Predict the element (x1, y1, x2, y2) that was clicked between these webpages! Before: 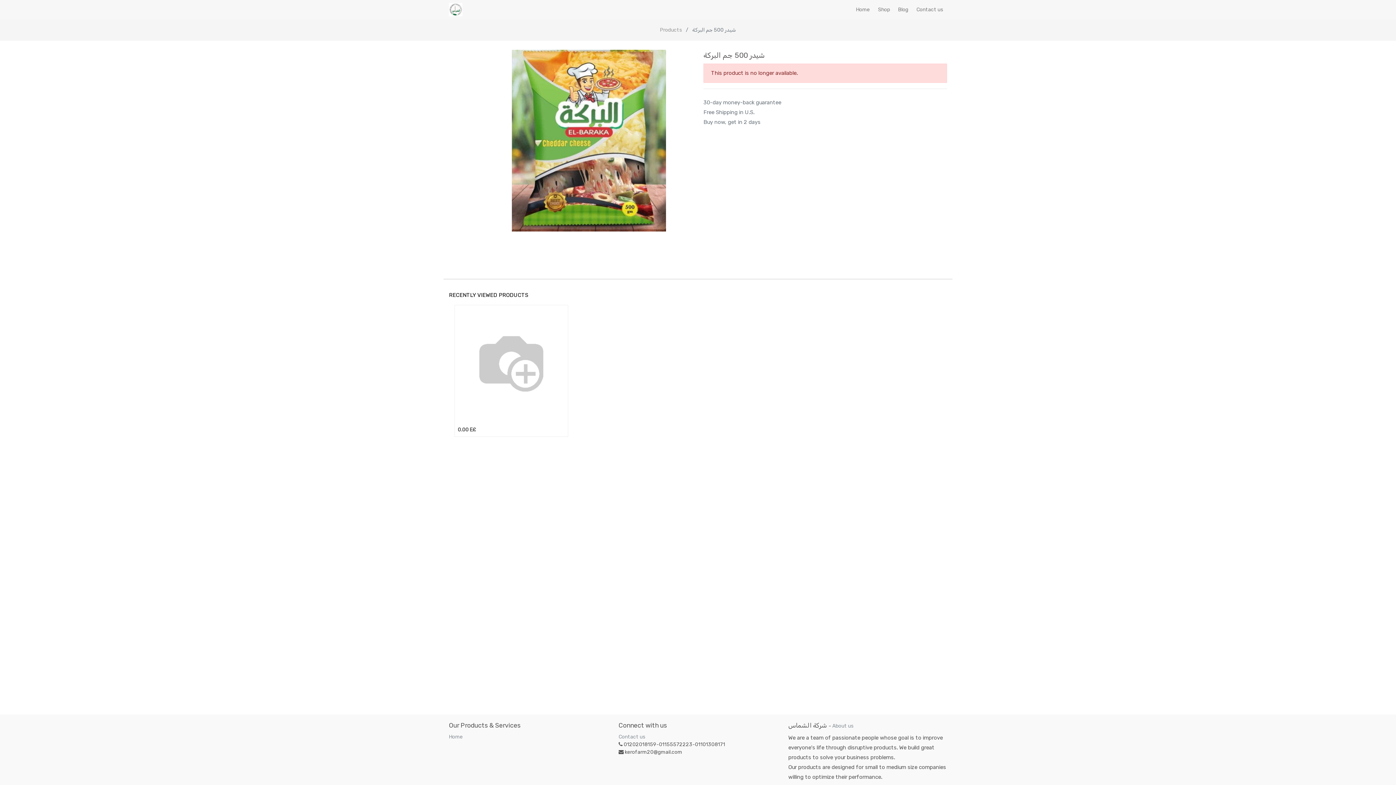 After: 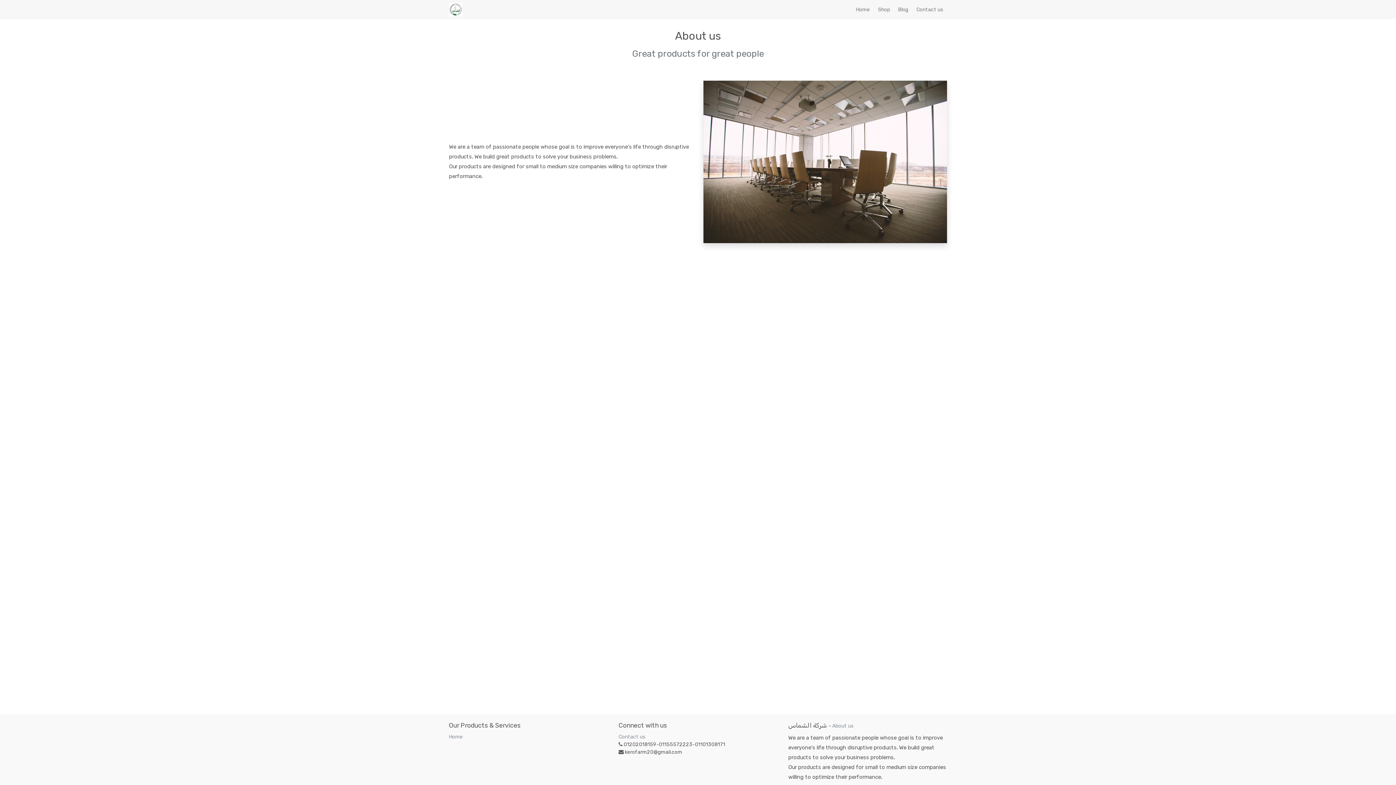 Action: bbox: (832, 723, 853, 729) label: About us